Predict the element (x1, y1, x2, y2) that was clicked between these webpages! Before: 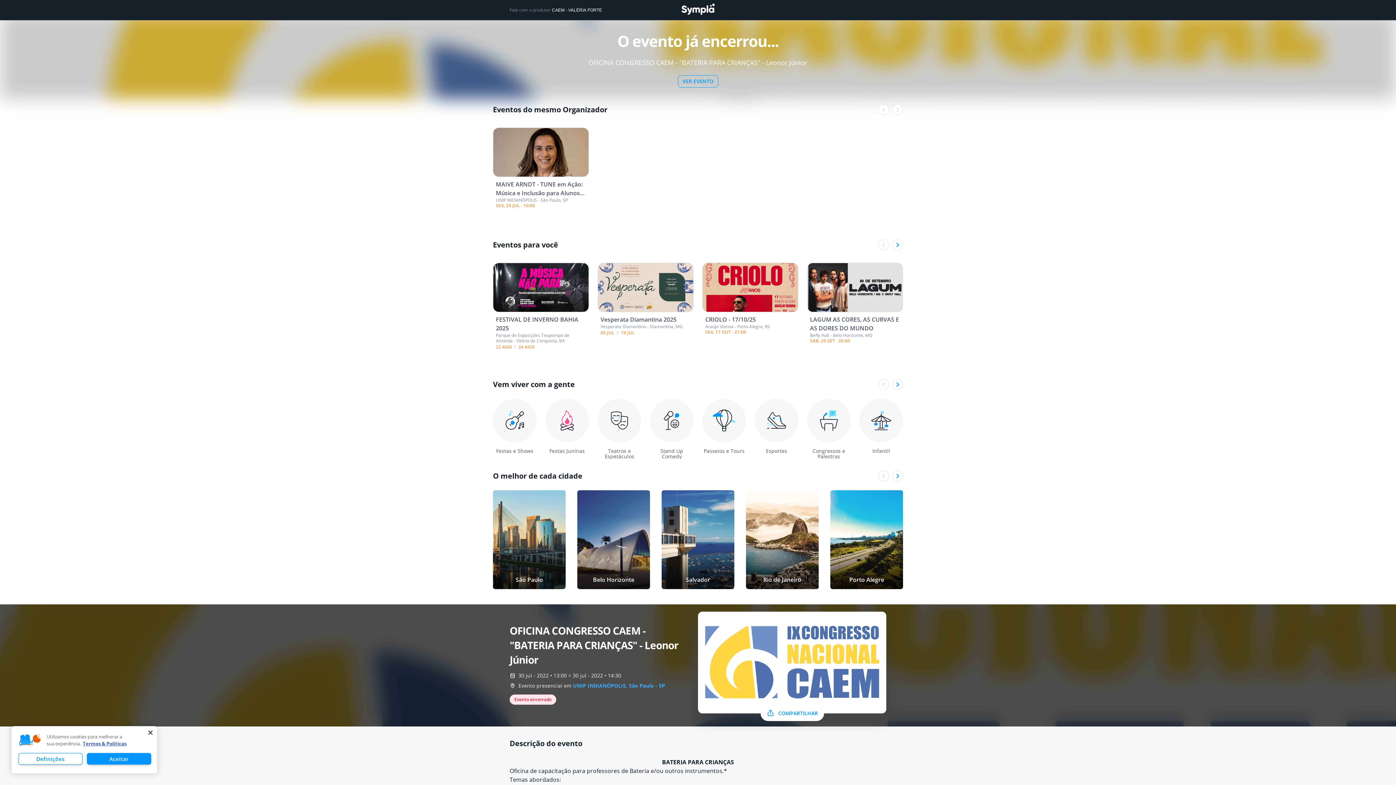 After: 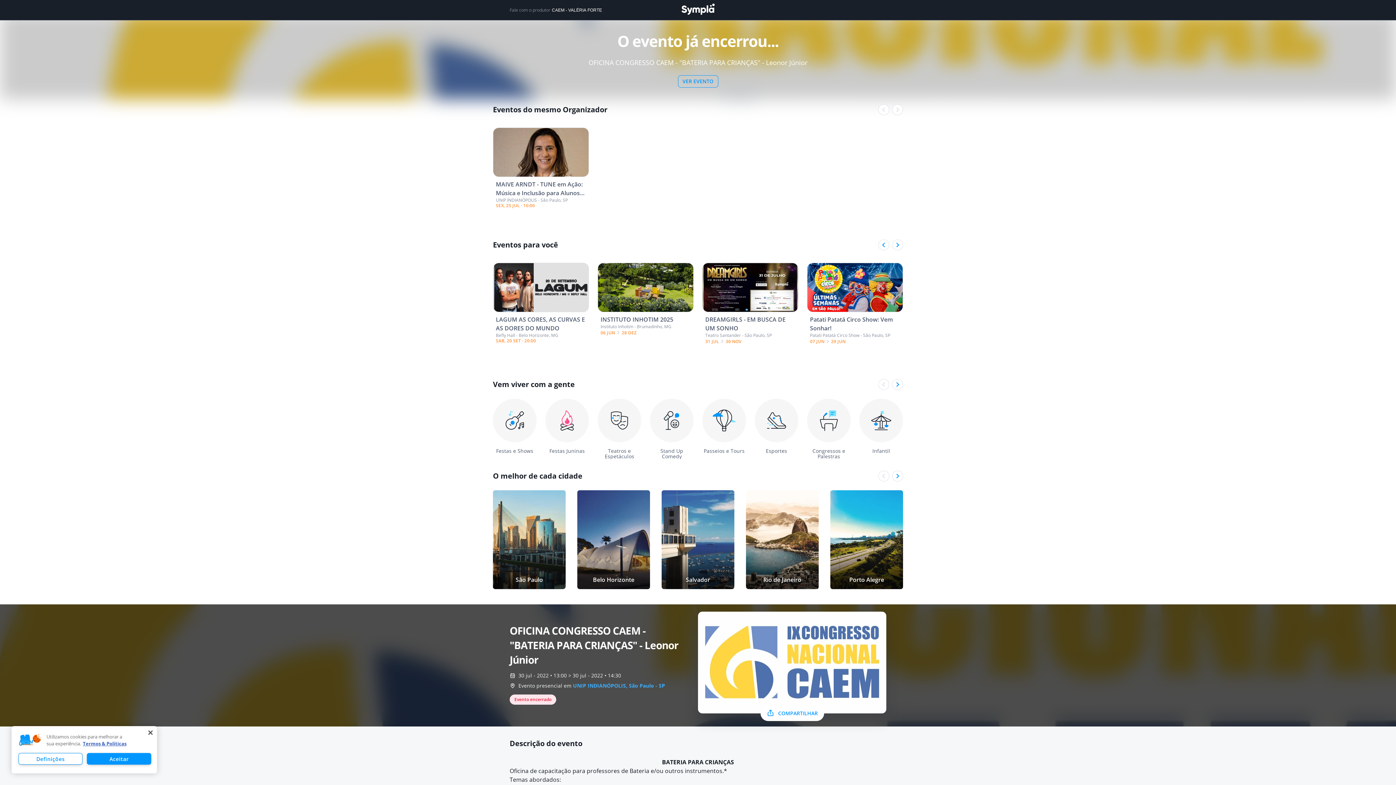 Action: bbox: (892, 239, 903, 250)